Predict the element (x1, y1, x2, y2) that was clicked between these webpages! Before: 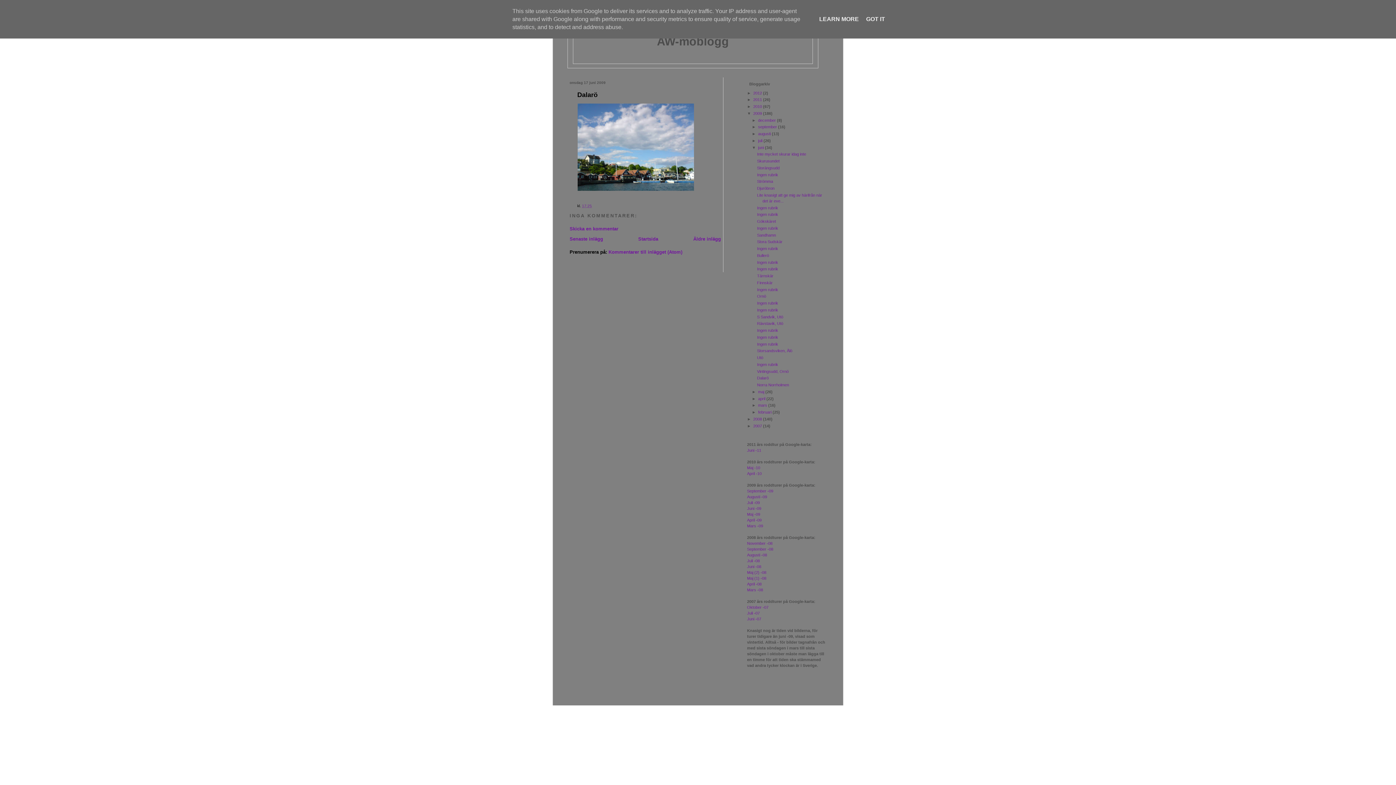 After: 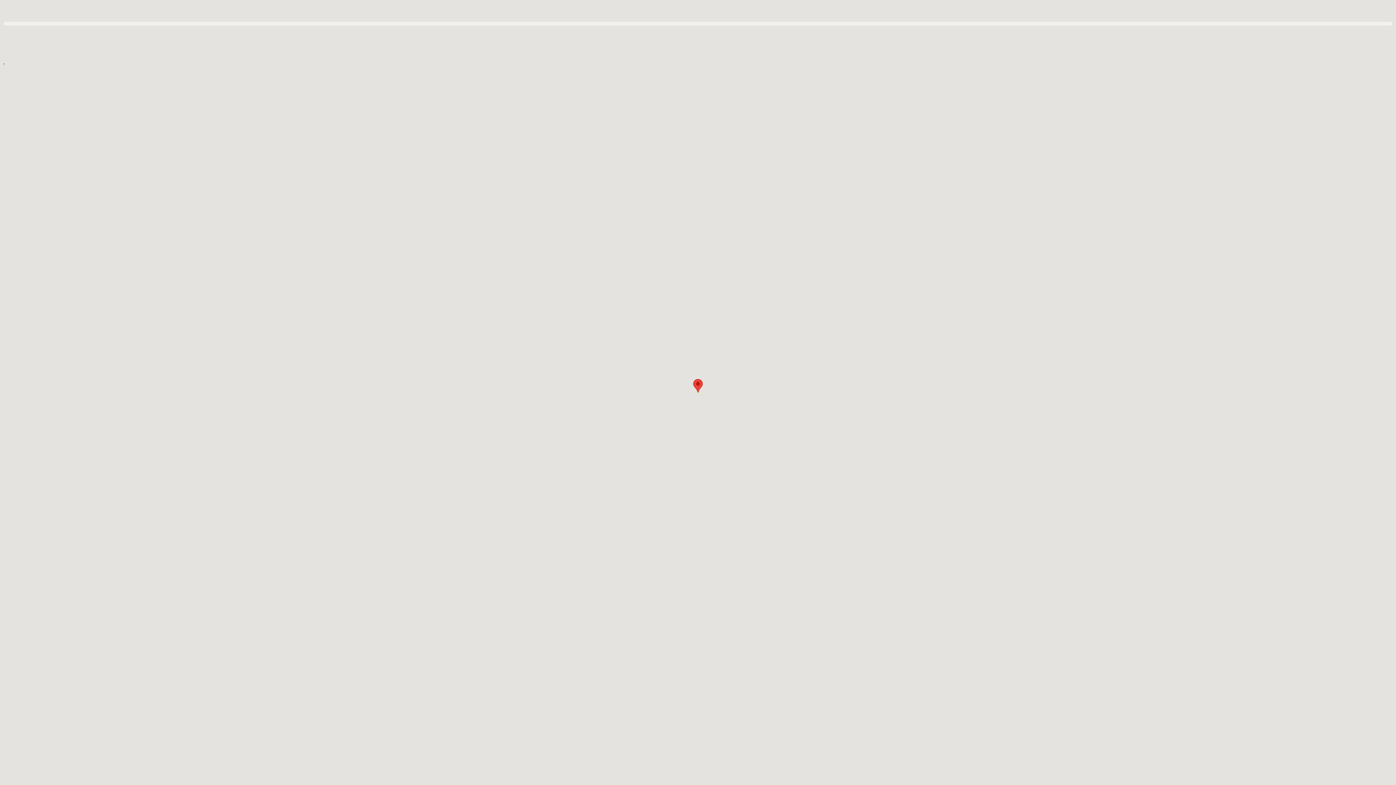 Action: label: Juli -08 bbox: (747, 559, 760, 563)